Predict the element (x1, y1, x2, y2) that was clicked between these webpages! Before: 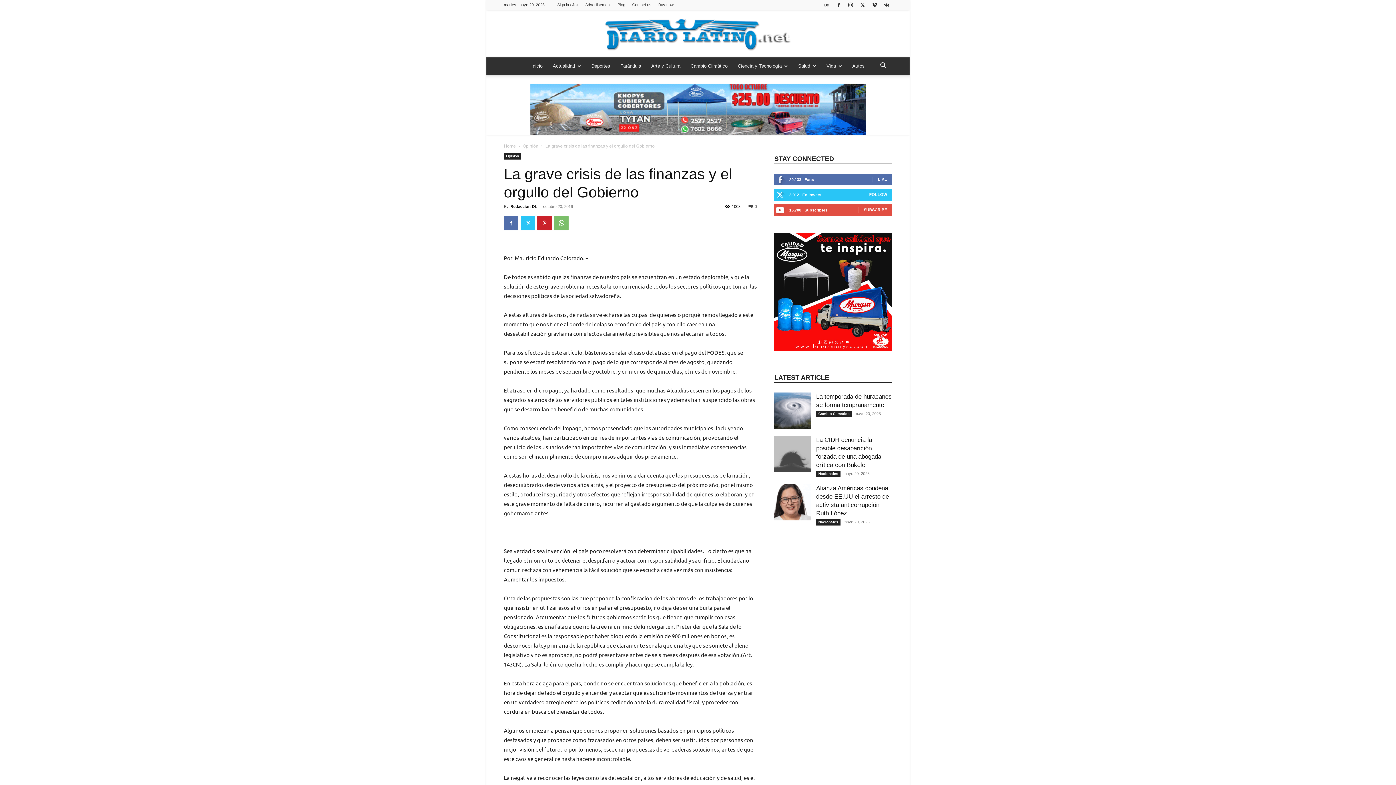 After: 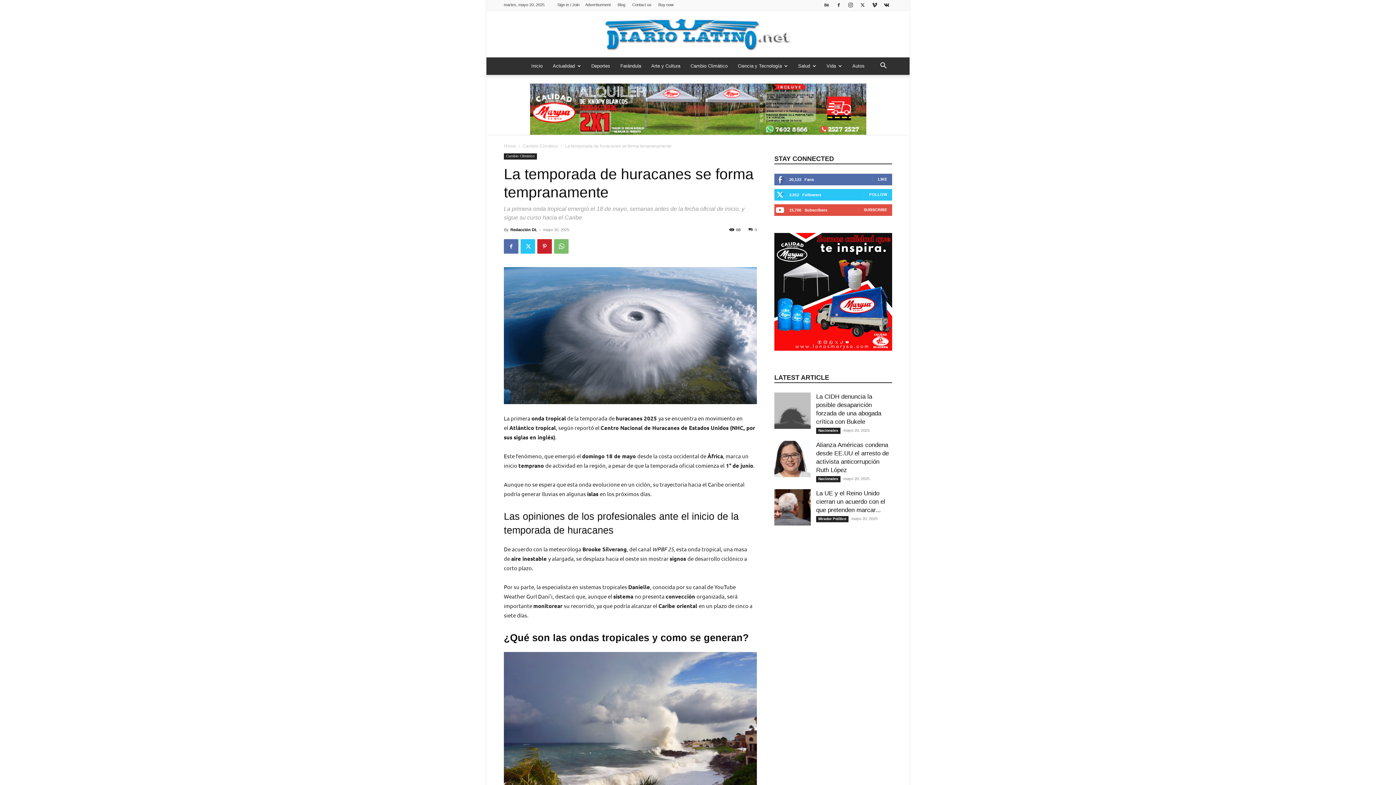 Action: bbox: (774, 392, 810, 429)